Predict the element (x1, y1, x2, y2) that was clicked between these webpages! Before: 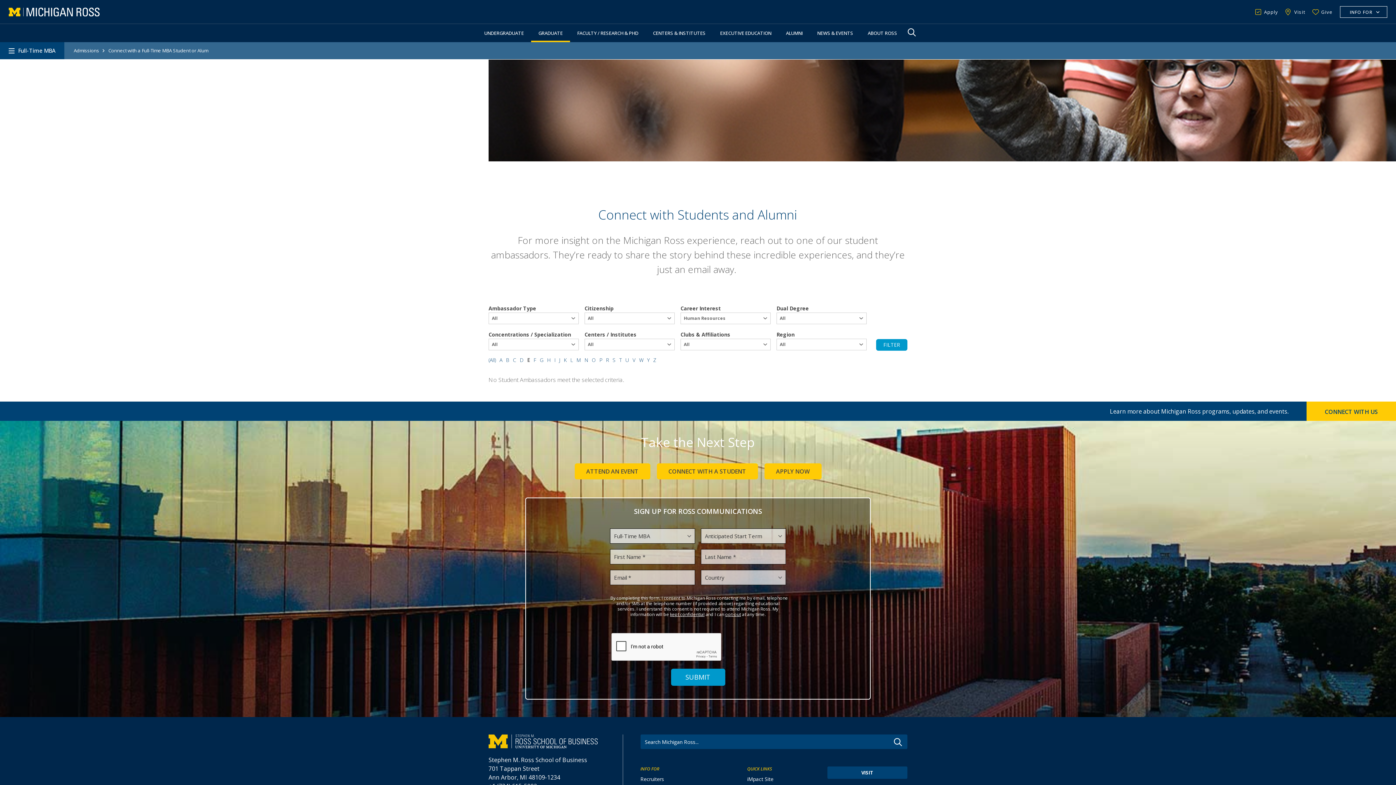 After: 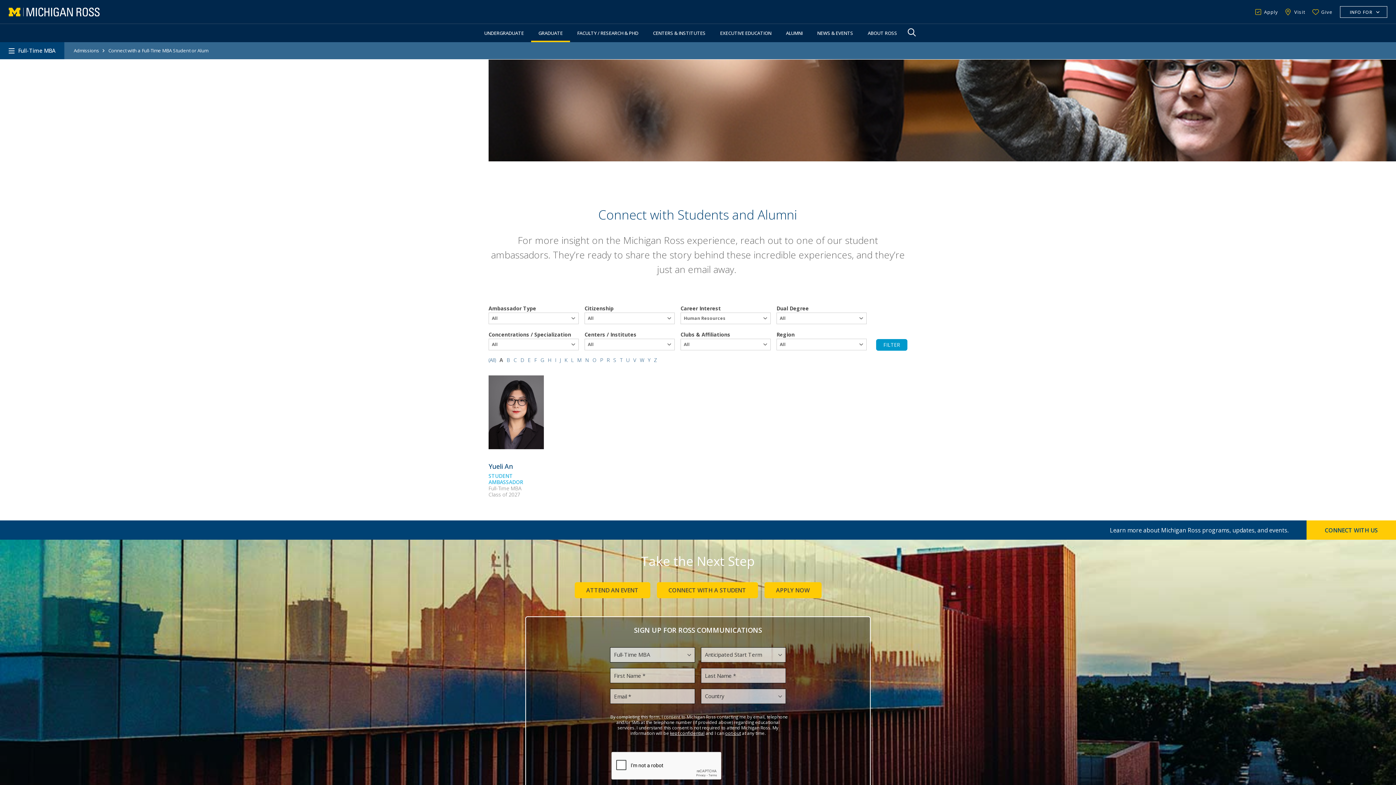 Action: bbox: (499, 356, 502, 363) label: A